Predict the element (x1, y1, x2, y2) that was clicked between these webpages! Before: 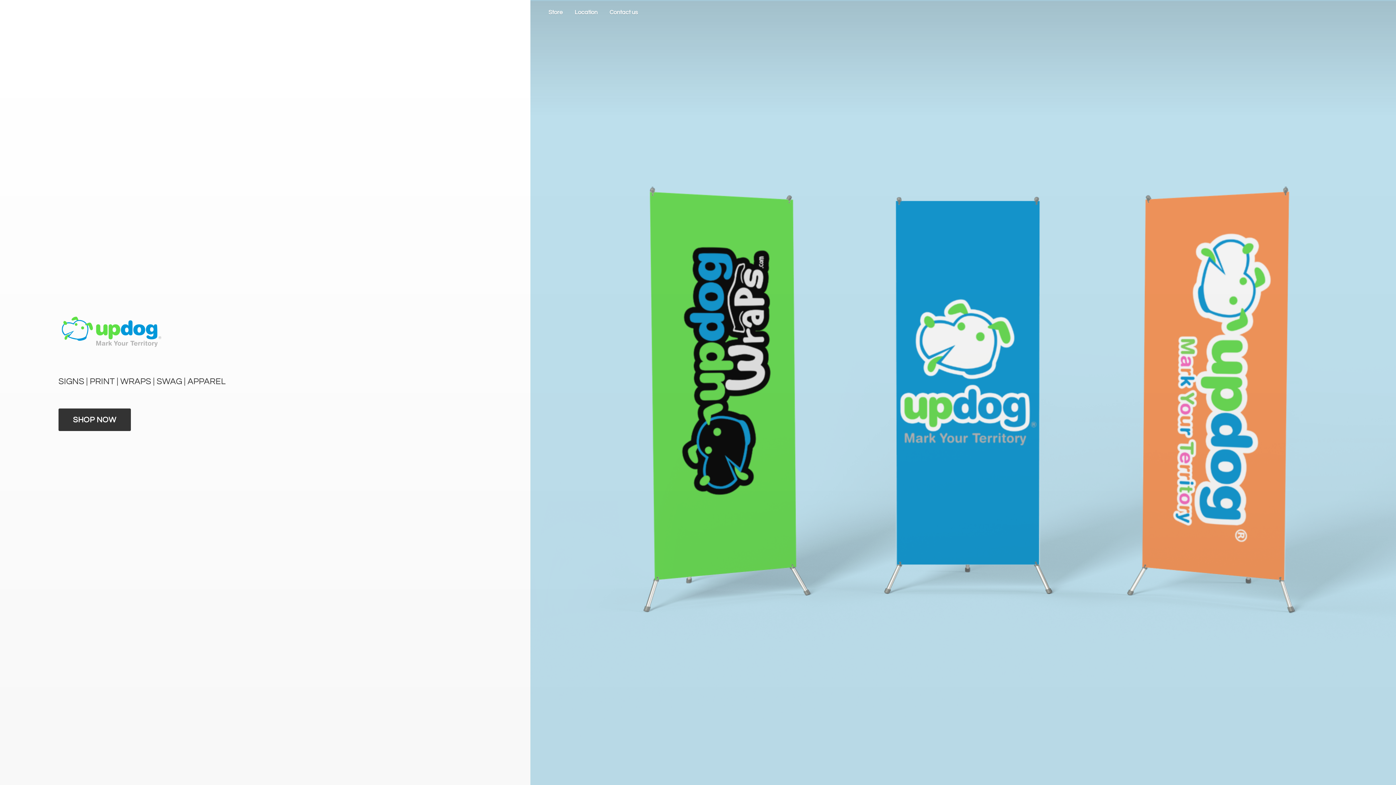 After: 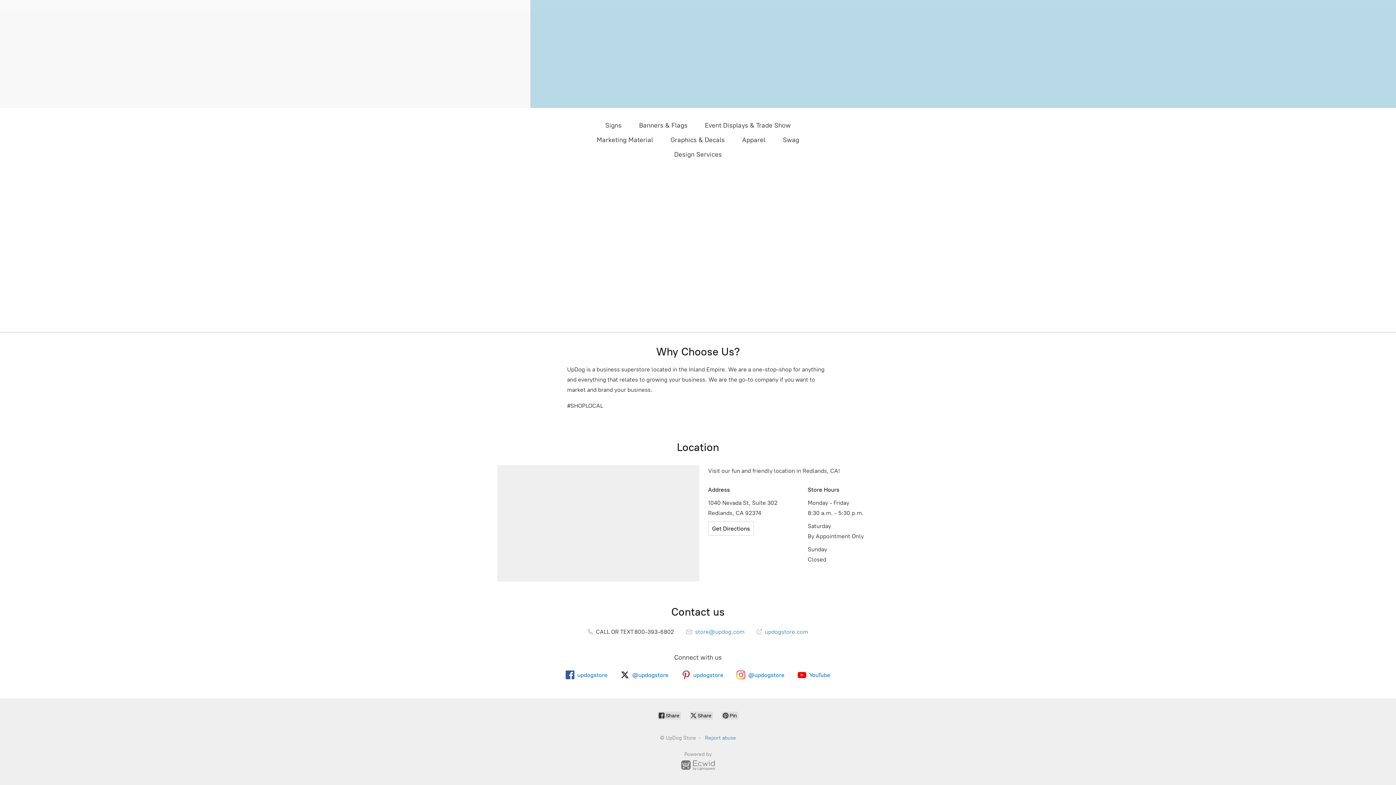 Action: bbox: (569, 7, 603, 17) label: Location